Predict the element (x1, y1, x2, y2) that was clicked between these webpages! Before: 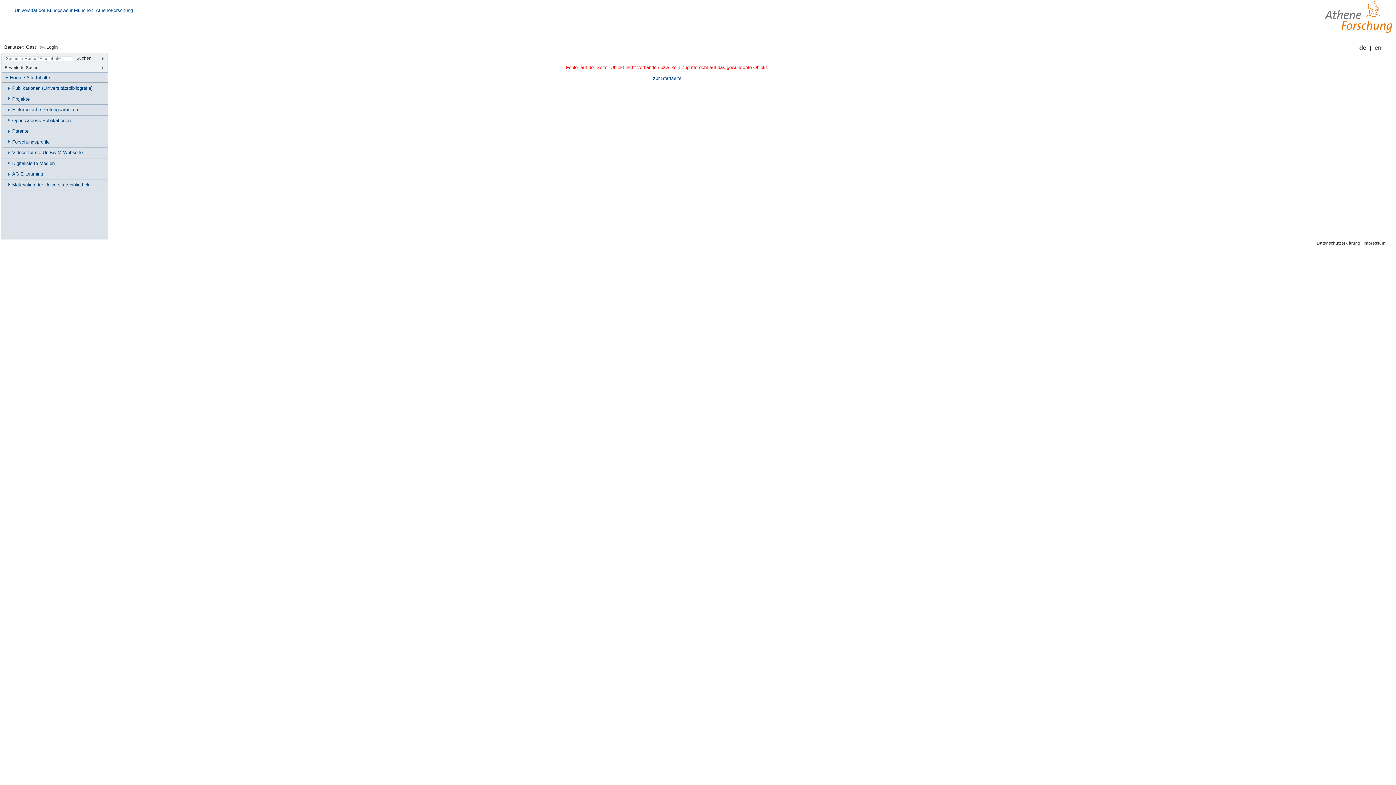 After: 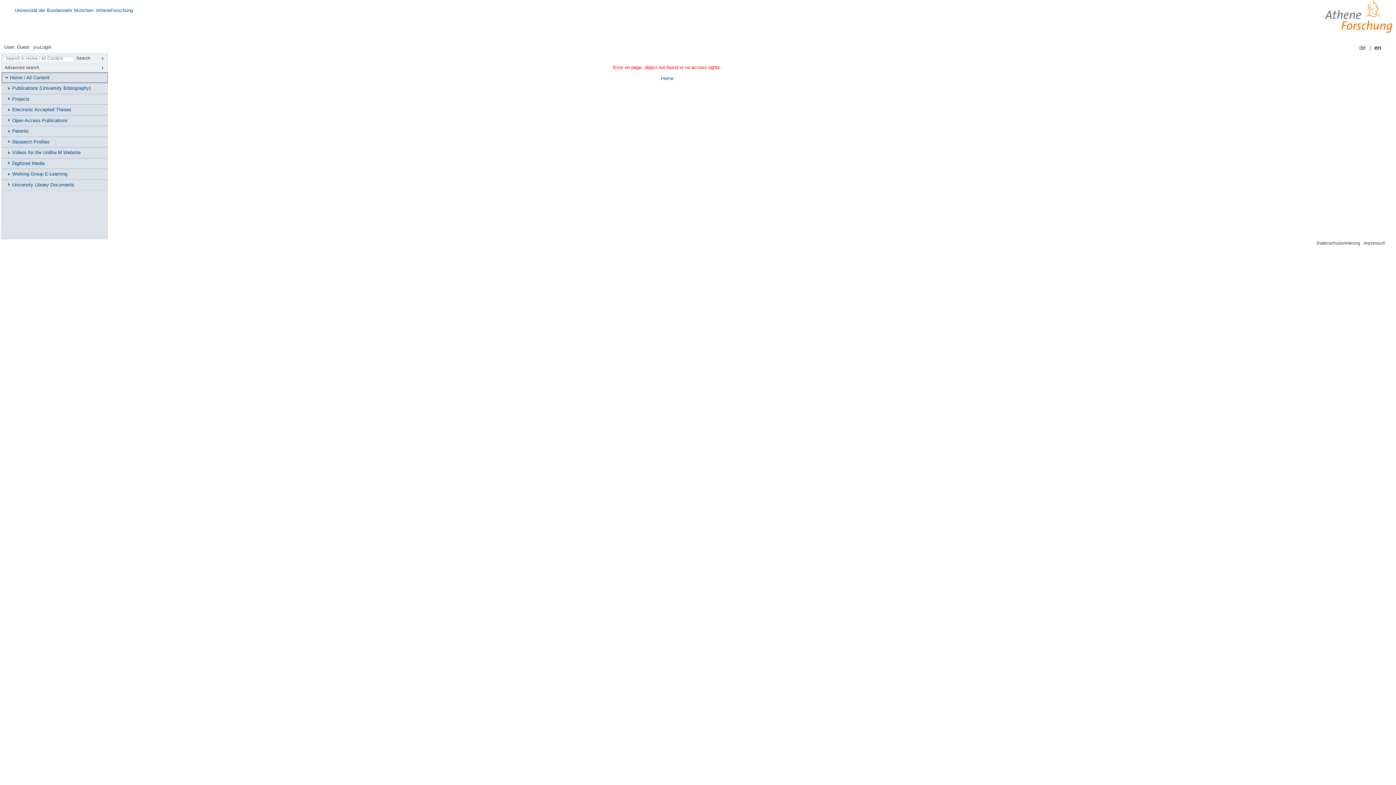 Action: bbox: (1375, 44, 1381, 51) label: en